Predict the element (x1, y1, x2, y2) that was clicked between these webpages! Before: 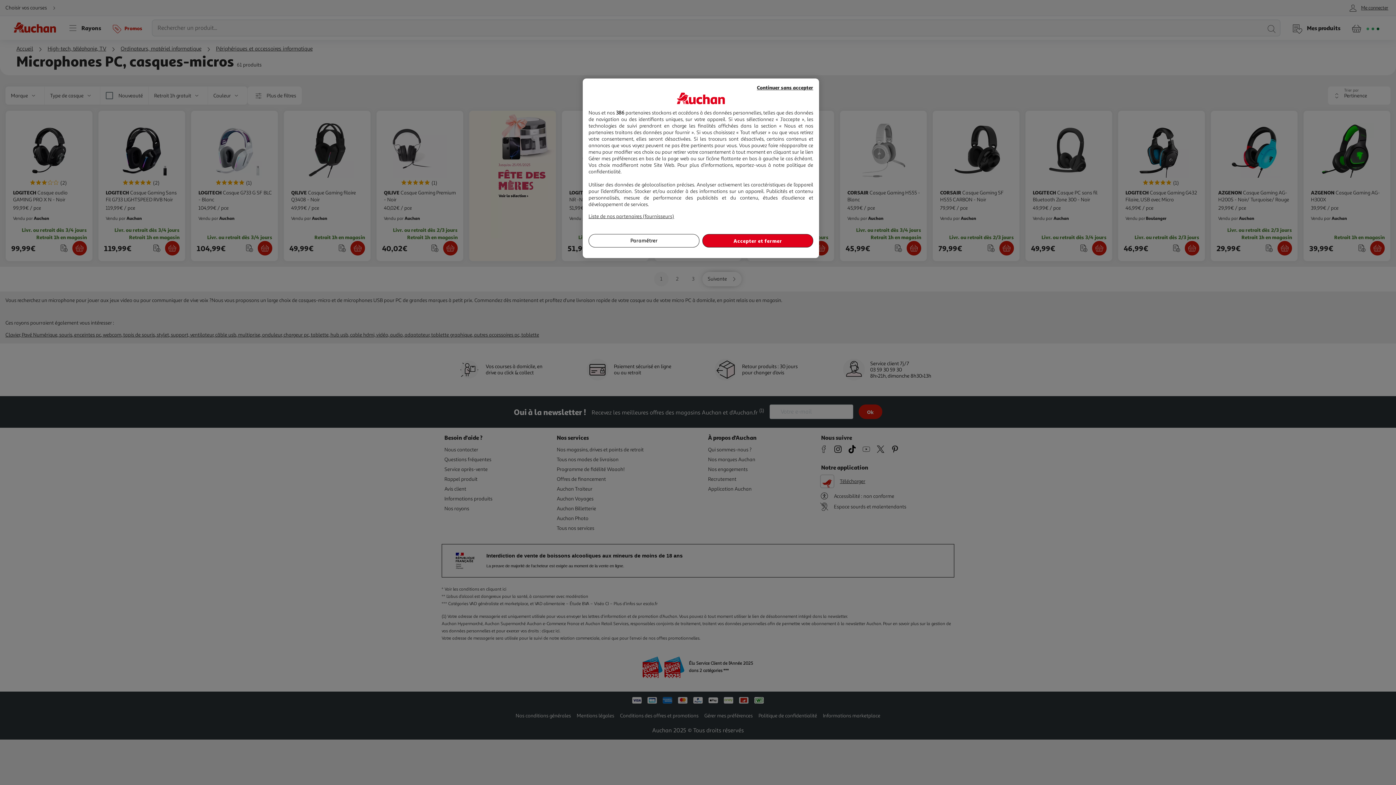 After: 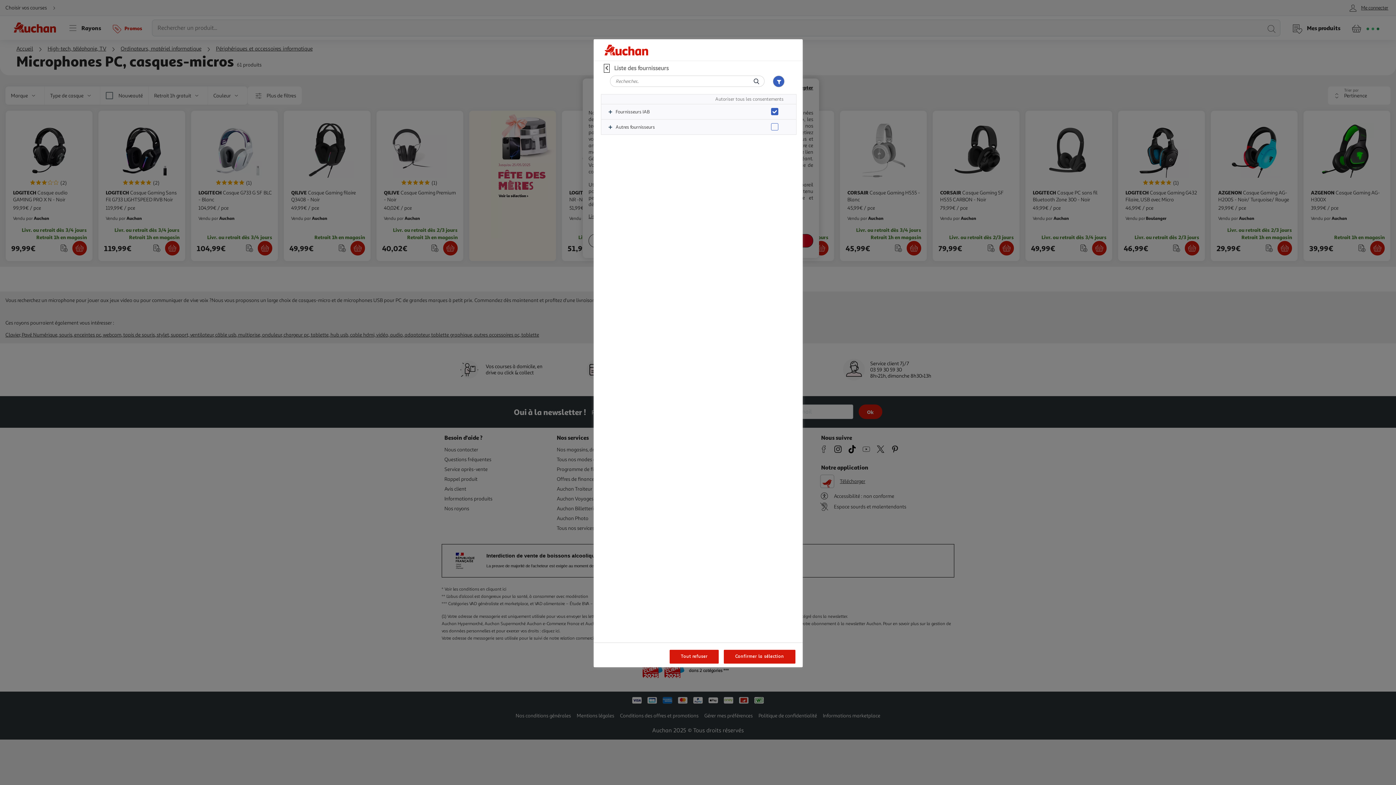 Action: label: Liste de nos partenaires (fournisseurs) bbox: (588, 213, 674, 219)